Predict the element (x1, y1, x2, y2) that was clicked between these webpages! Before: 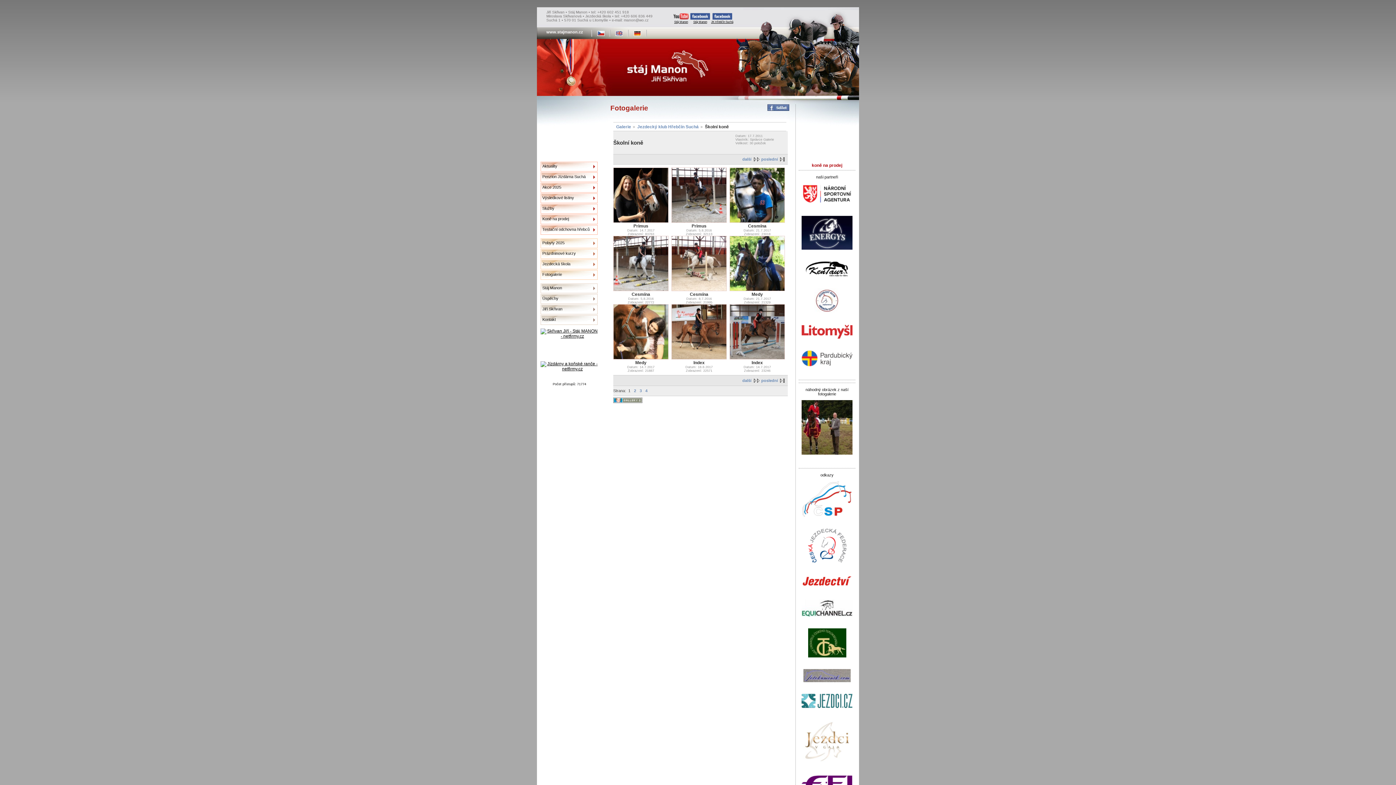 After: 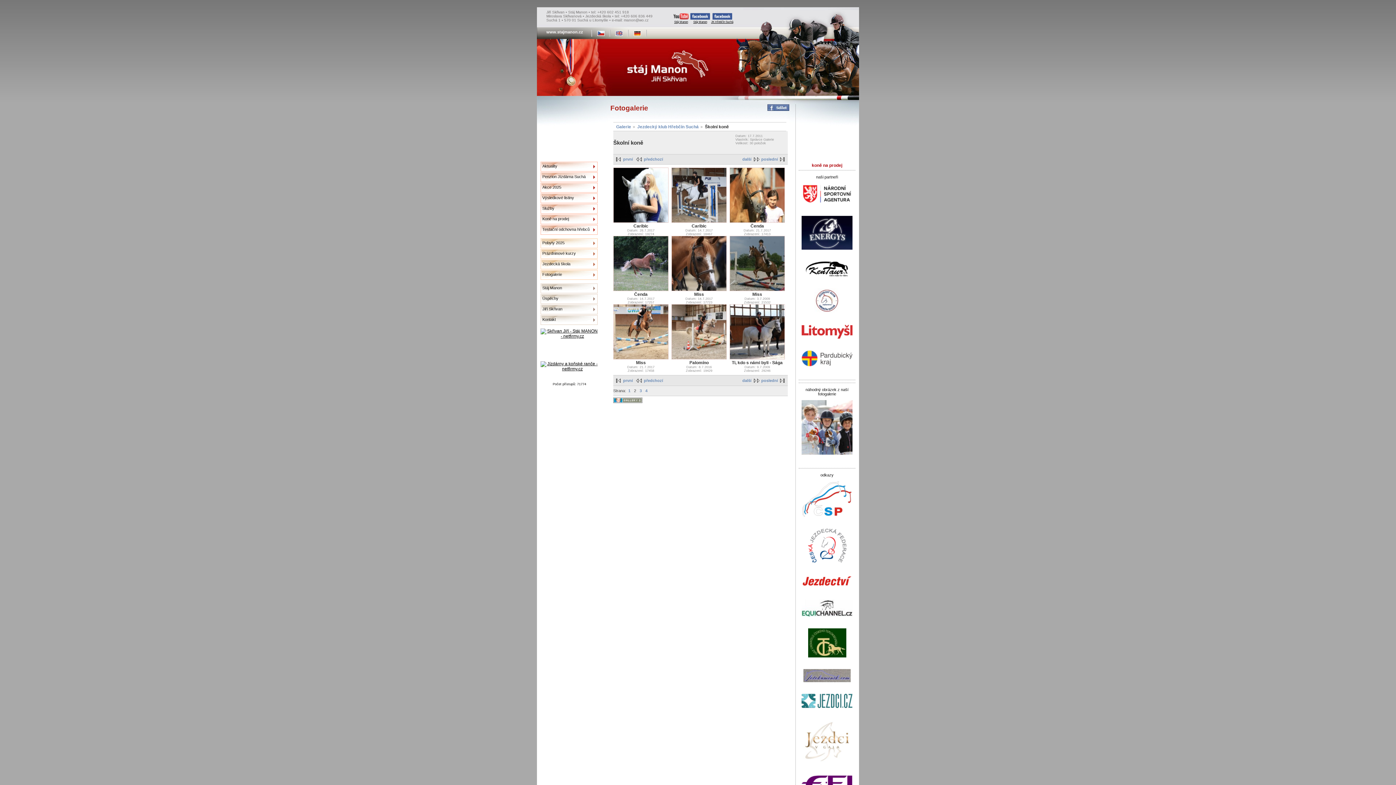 Action: bbox: (742, 378, 761, 382) label: další